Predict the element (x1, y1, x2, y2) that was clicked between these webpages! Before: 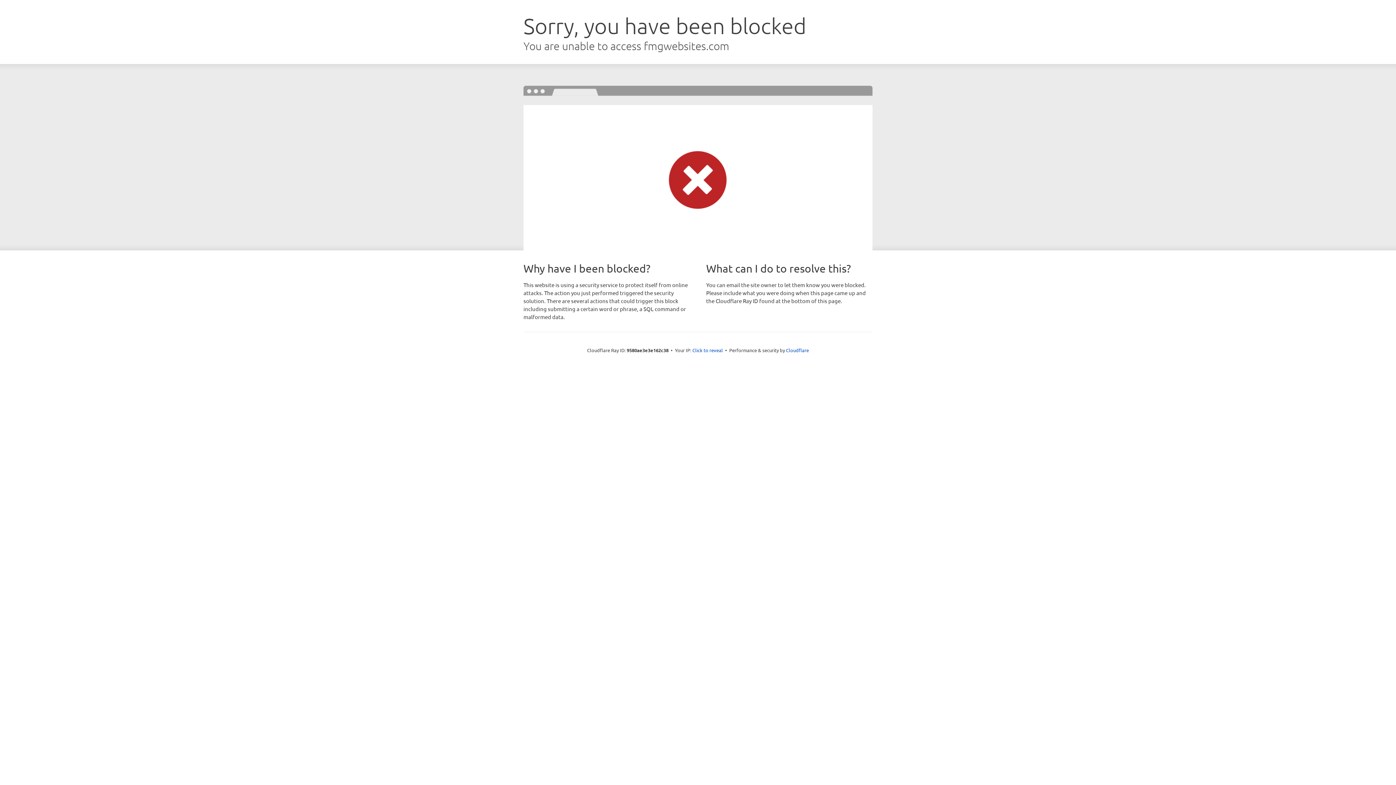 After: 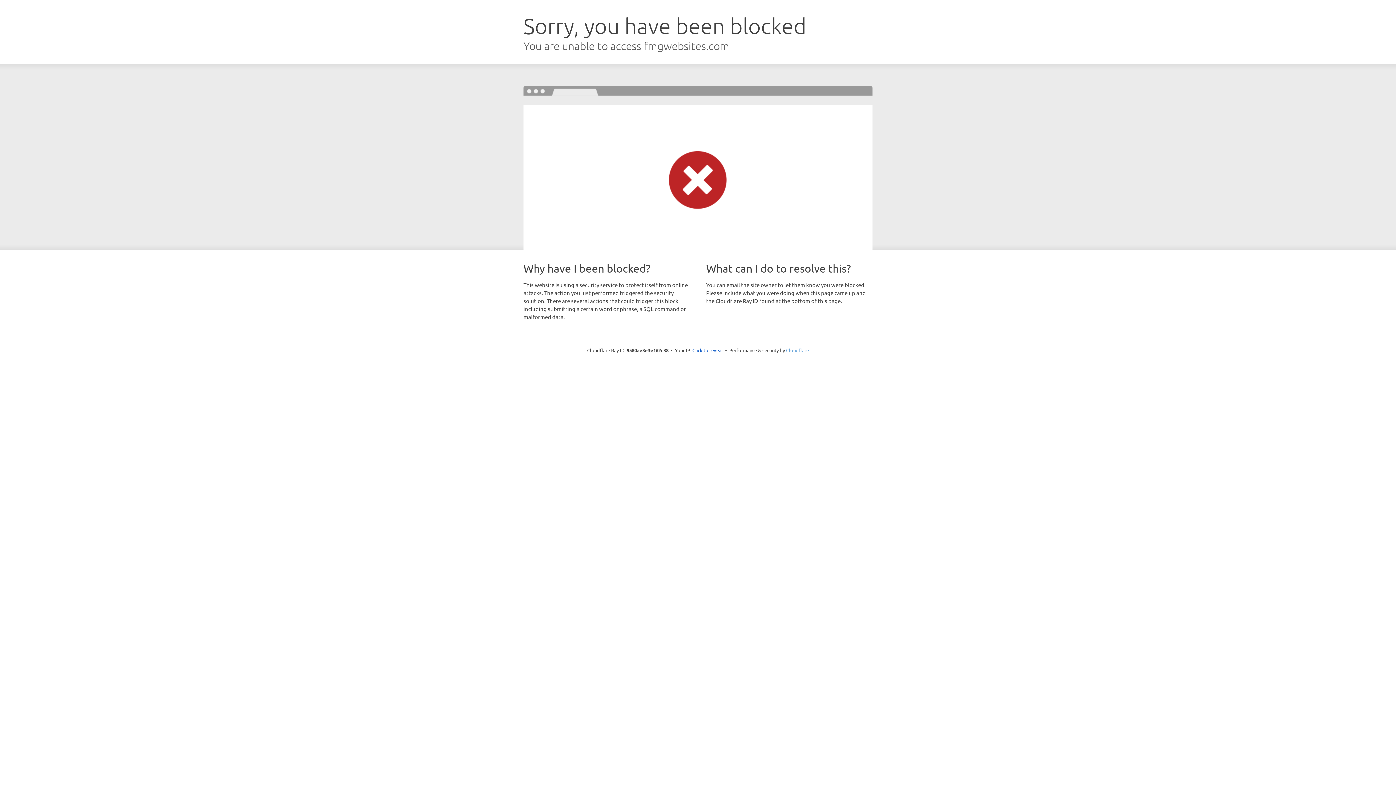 Action: label: Cloudflare bbox: (786, 347, 809, 353)